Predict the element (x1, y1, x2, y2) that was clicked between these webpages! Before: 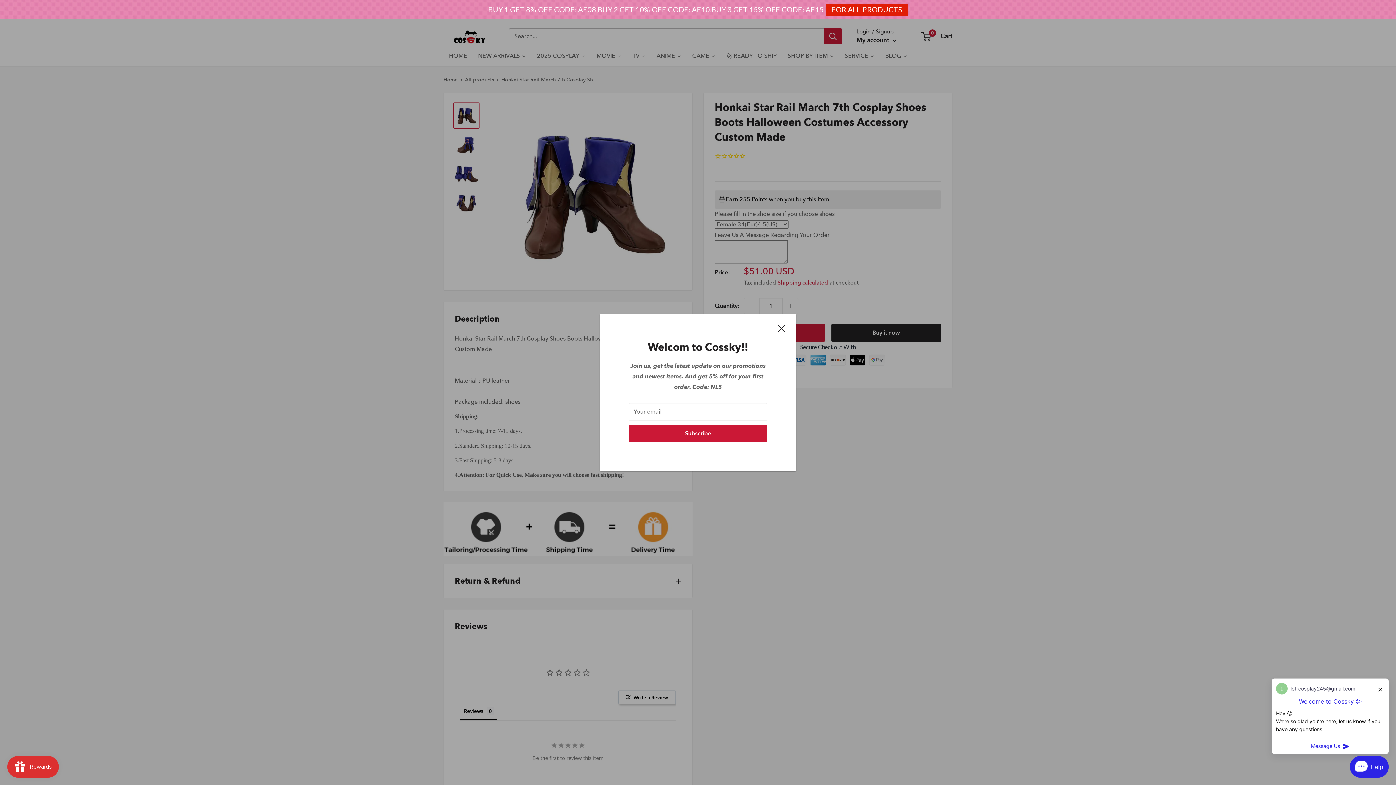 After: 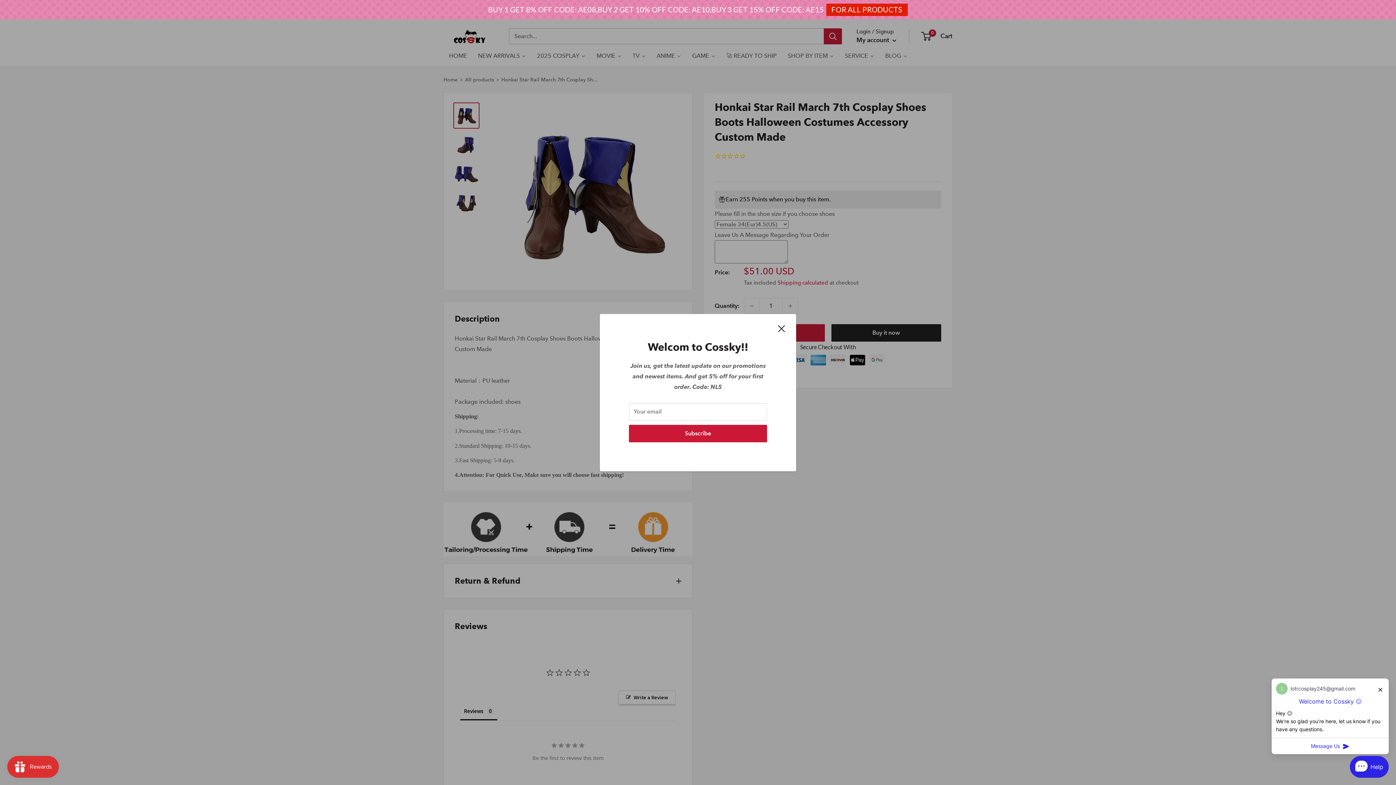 Action: bbox: (826, 3, 908, 15) label: FOR ALL PRODUCTS